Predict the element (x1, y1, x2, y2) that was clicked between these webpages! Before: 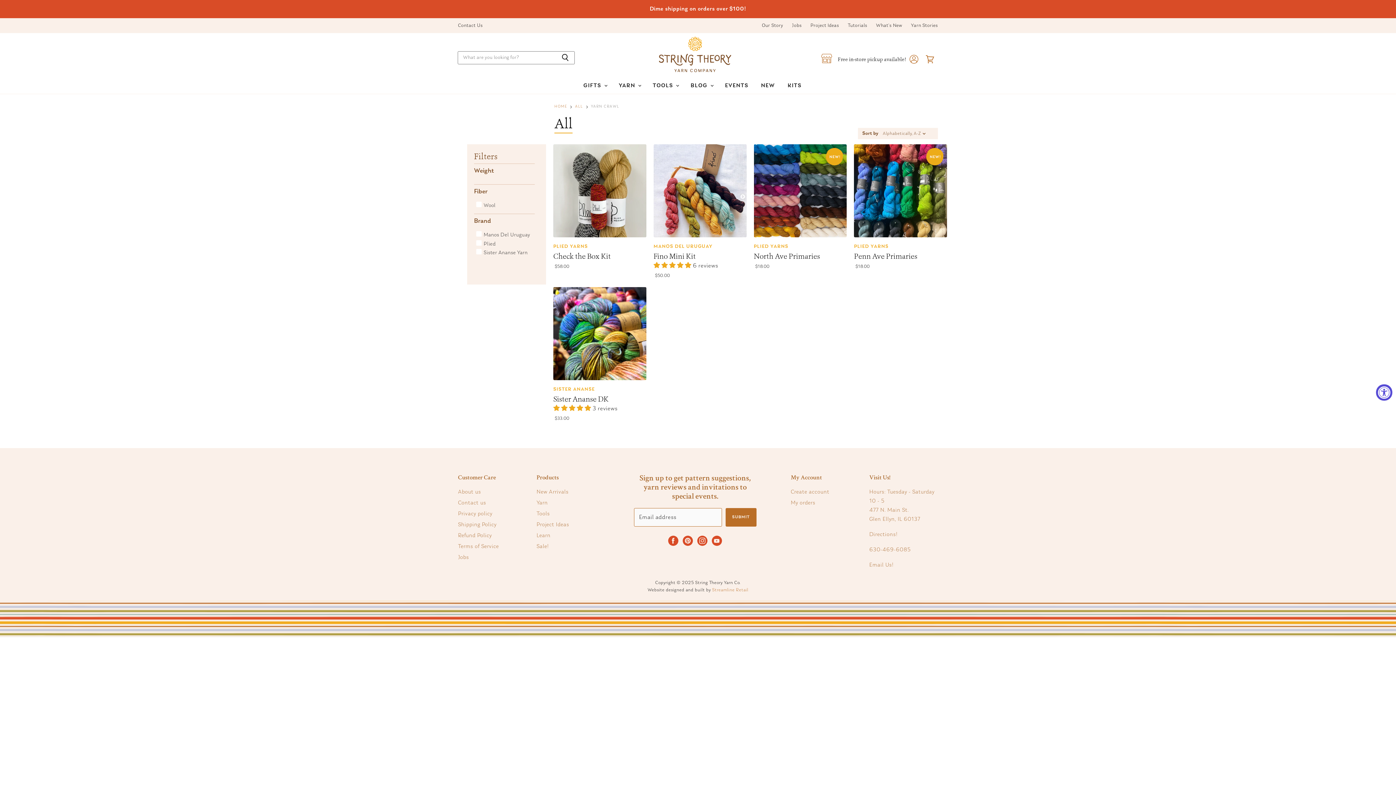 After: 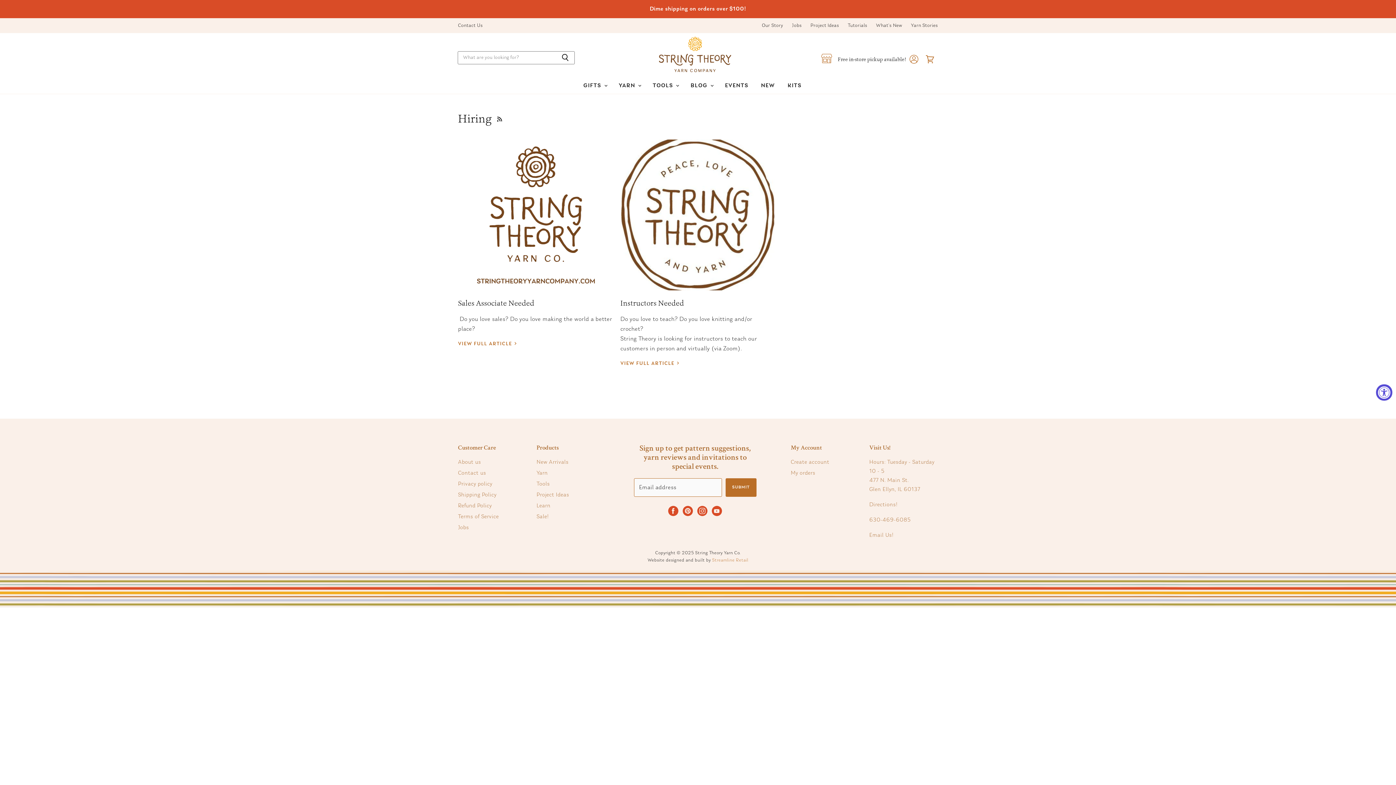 Action: label: Jobs bbox: (792, 22, 802, 28)